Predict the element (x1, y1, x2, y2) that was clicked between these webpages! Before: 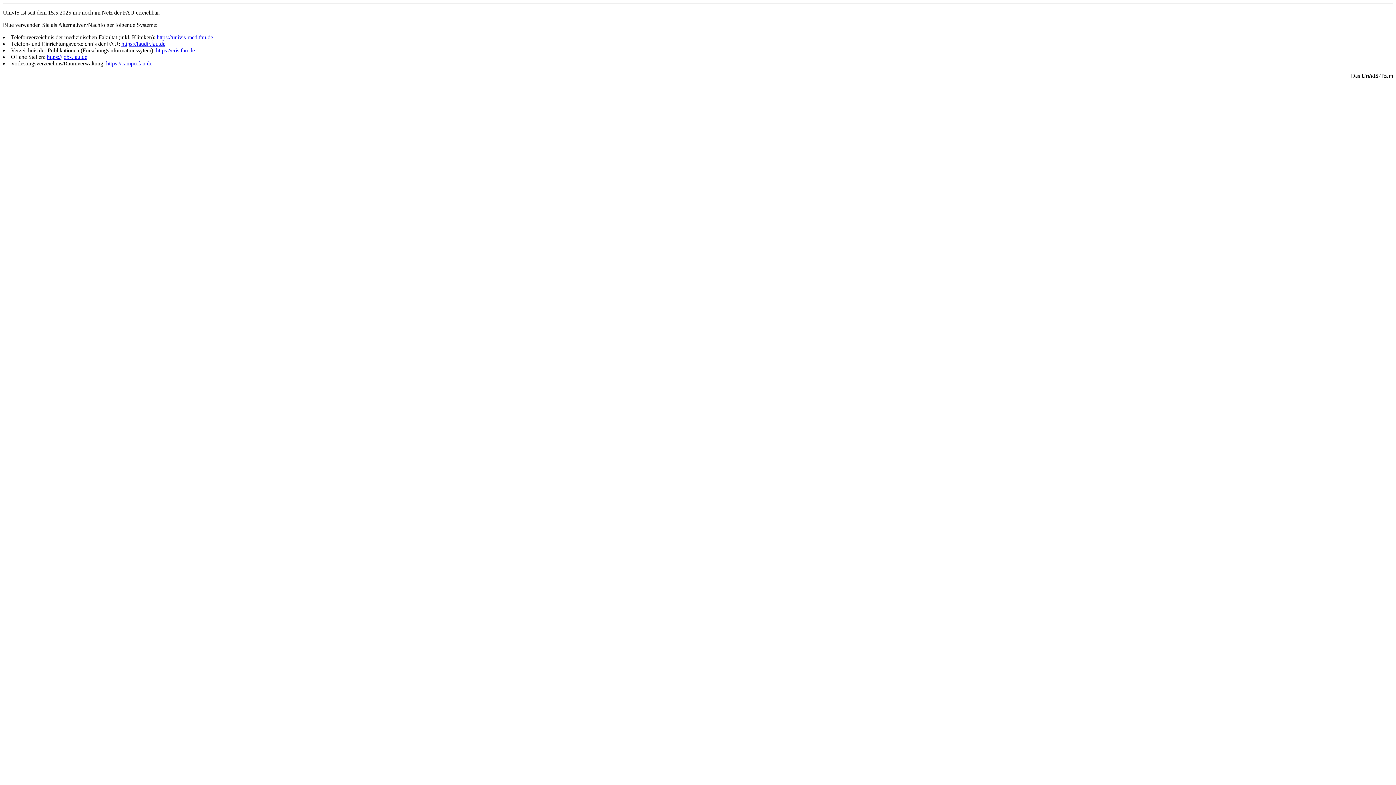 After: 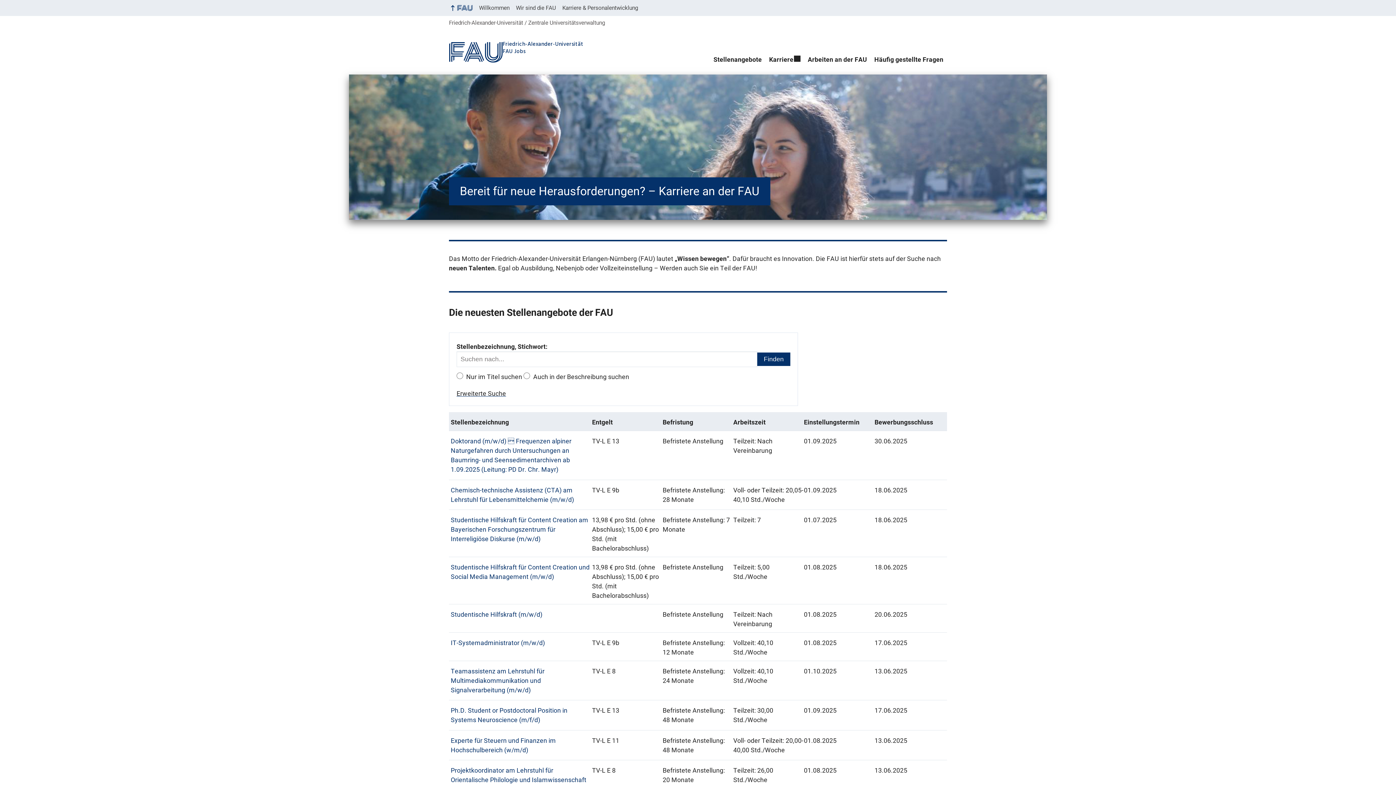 Action: label: https://jobs.fau.de bbox: (46, 53, 87, 60)